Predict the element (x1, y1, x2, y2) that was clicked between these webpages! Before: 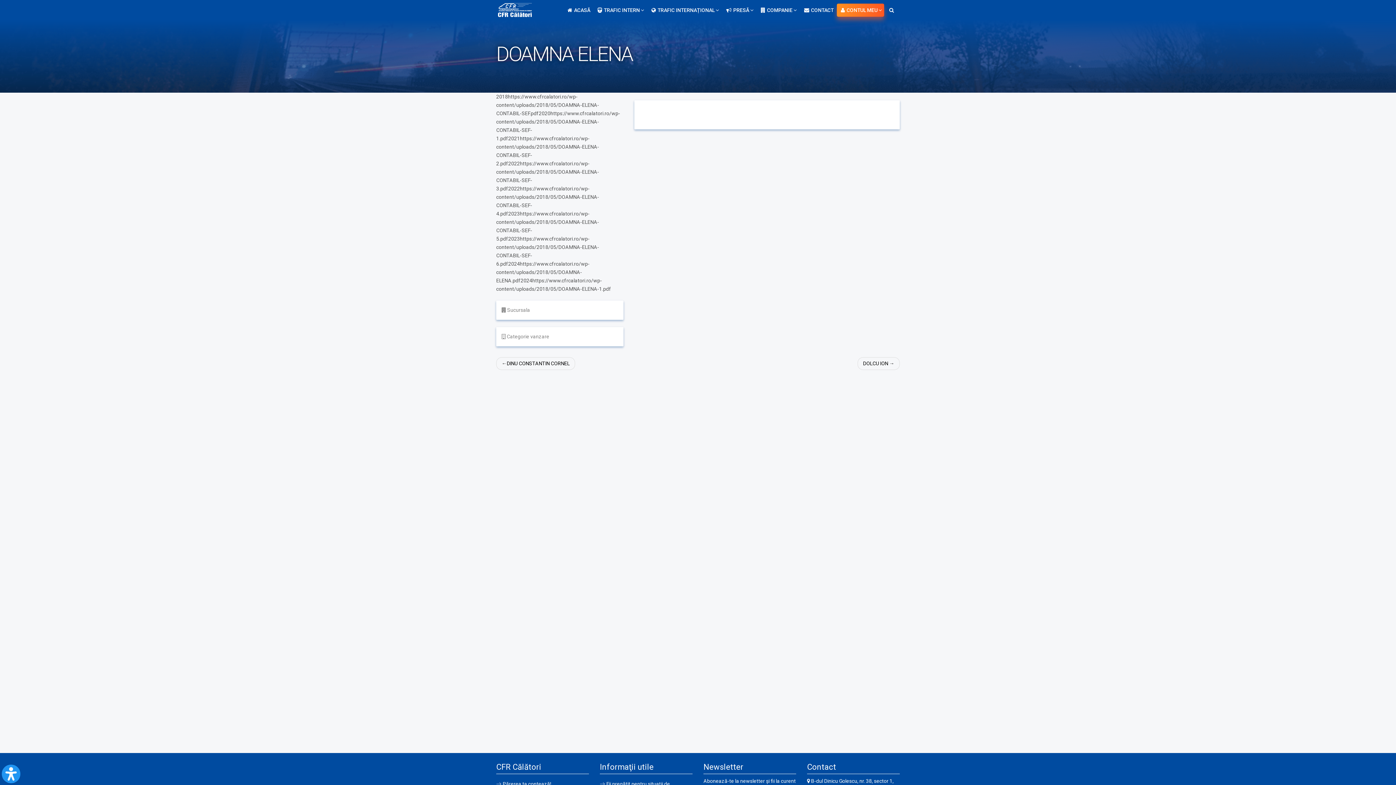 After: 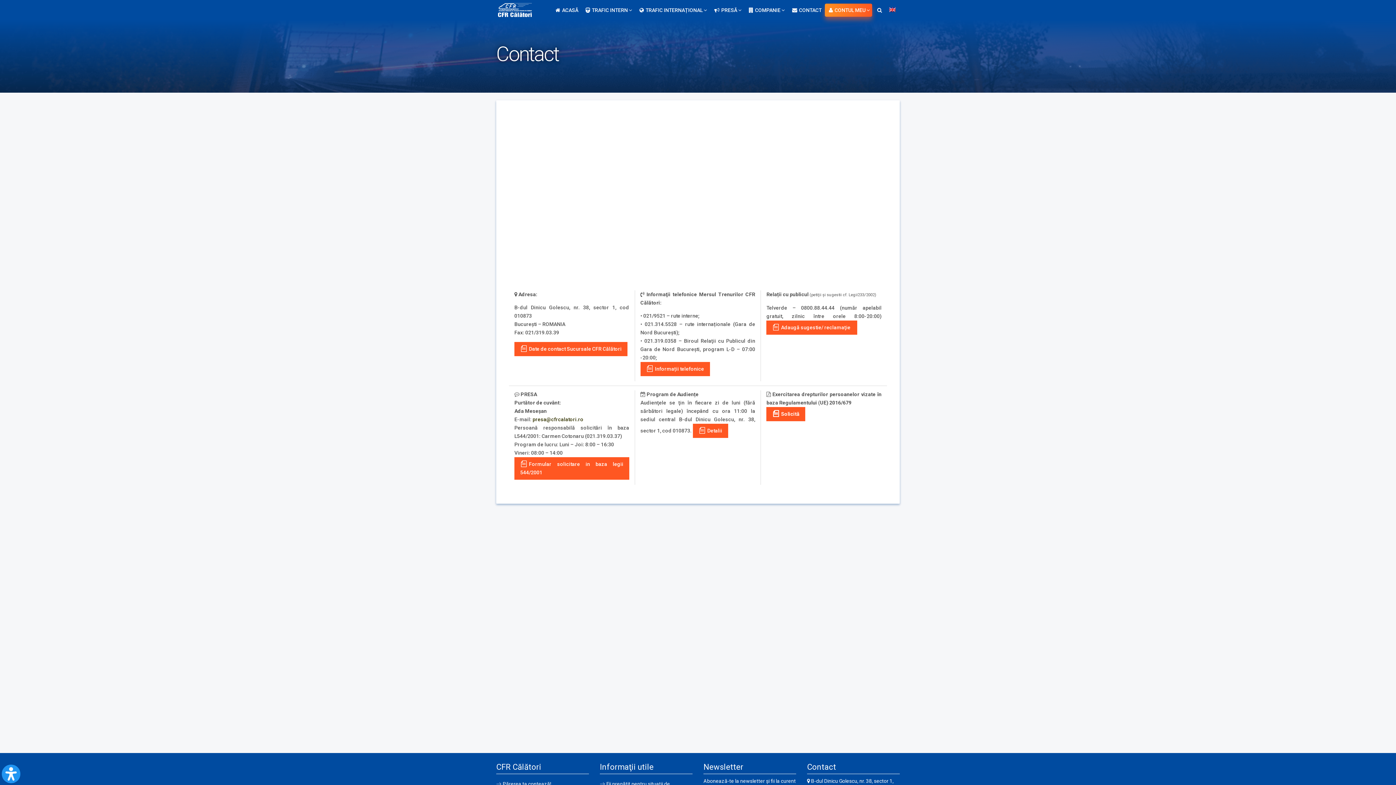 Action: label: CONTACT bbox: (800, 0, 836, 20)